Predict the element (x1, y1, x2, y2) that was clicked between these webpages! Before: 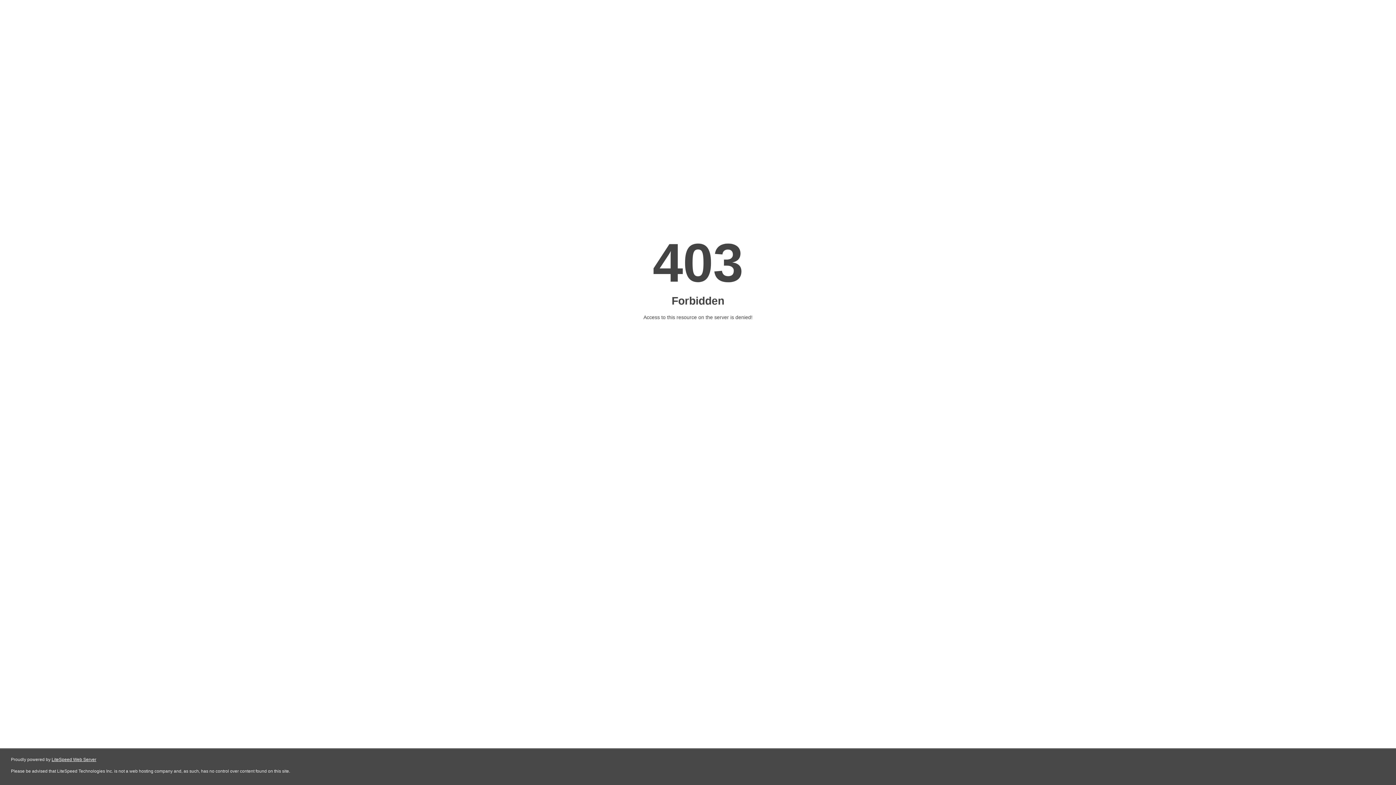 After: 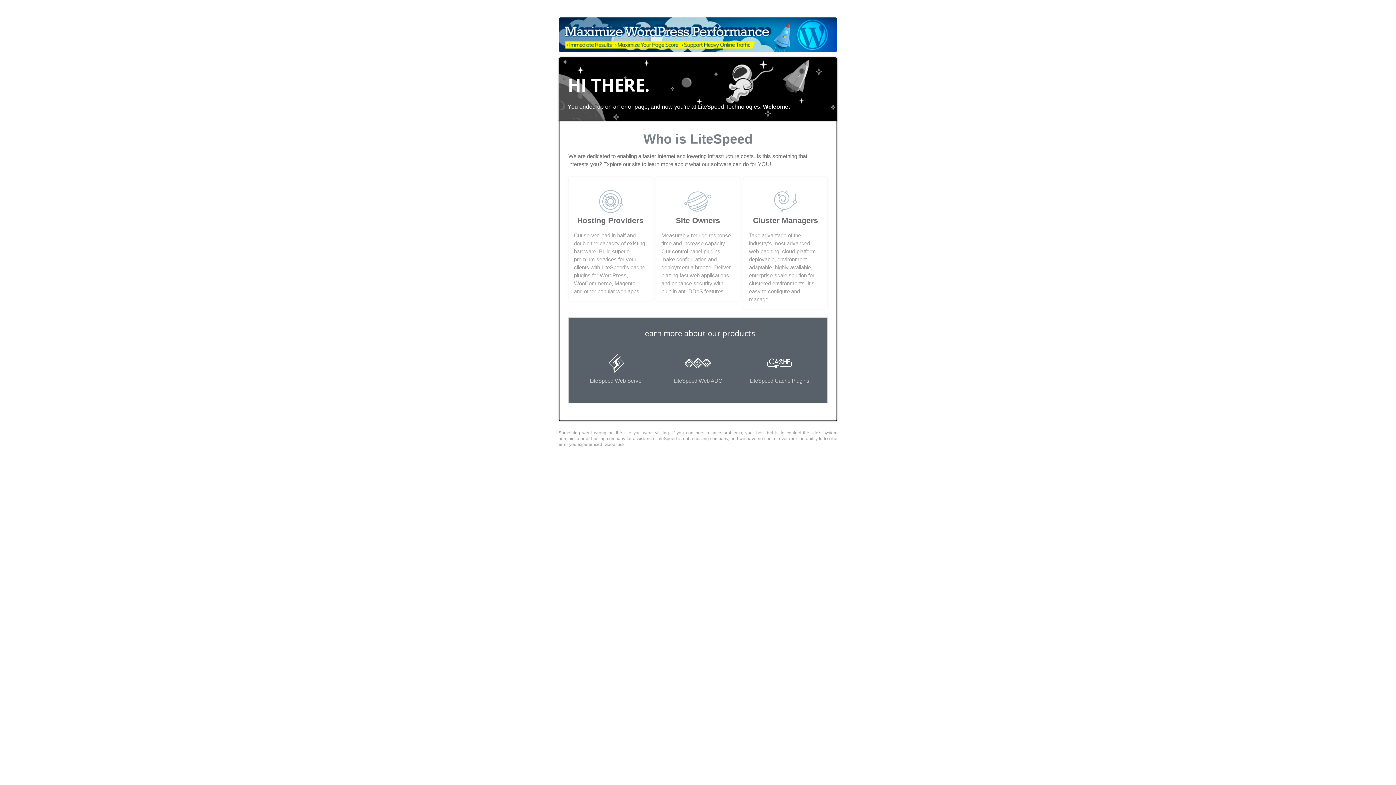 Action: bbox: (51, 757, 96, 762) label: LiteSpeed Web Server